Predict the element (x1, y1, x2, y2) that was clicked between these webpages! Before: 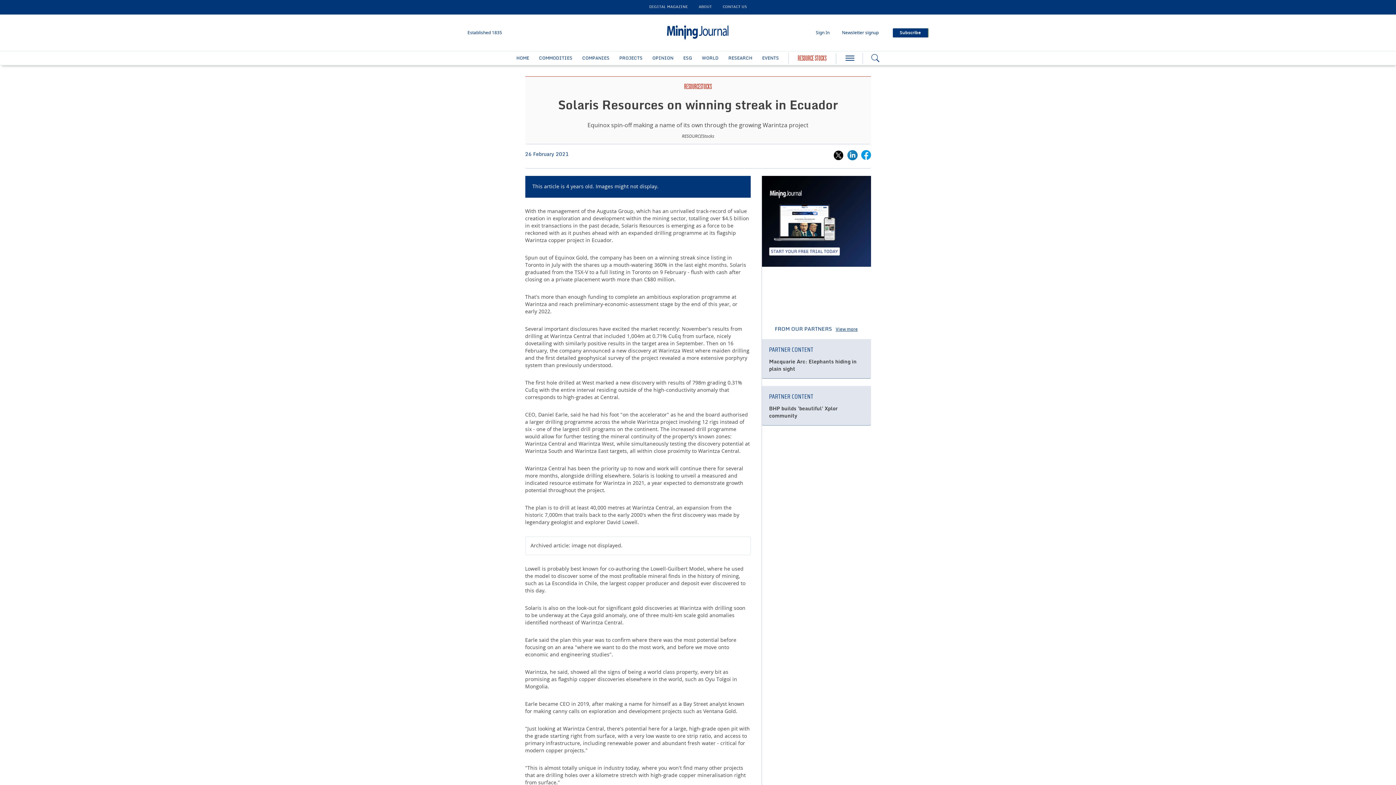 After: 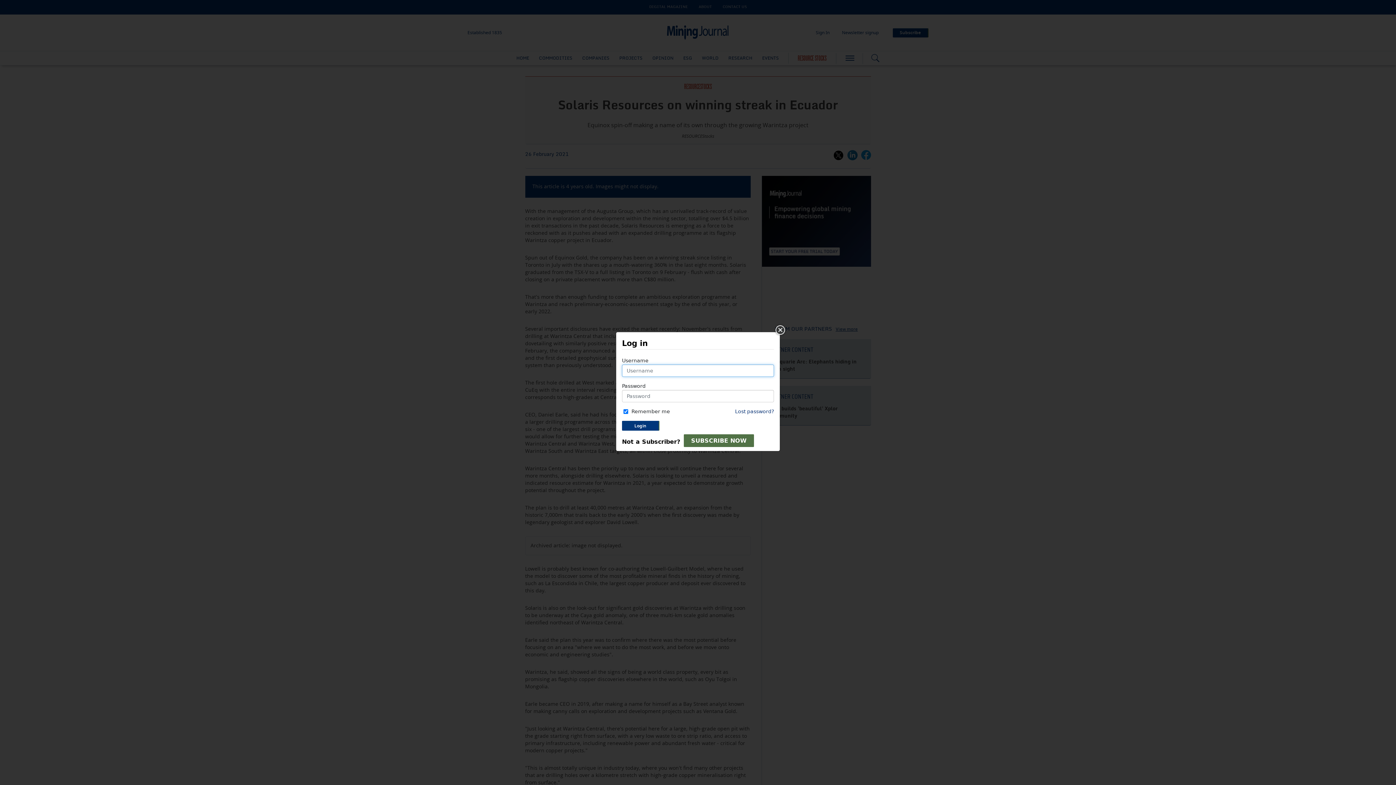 Action: bbox: (816, 30, 829, 34) label: Sign In